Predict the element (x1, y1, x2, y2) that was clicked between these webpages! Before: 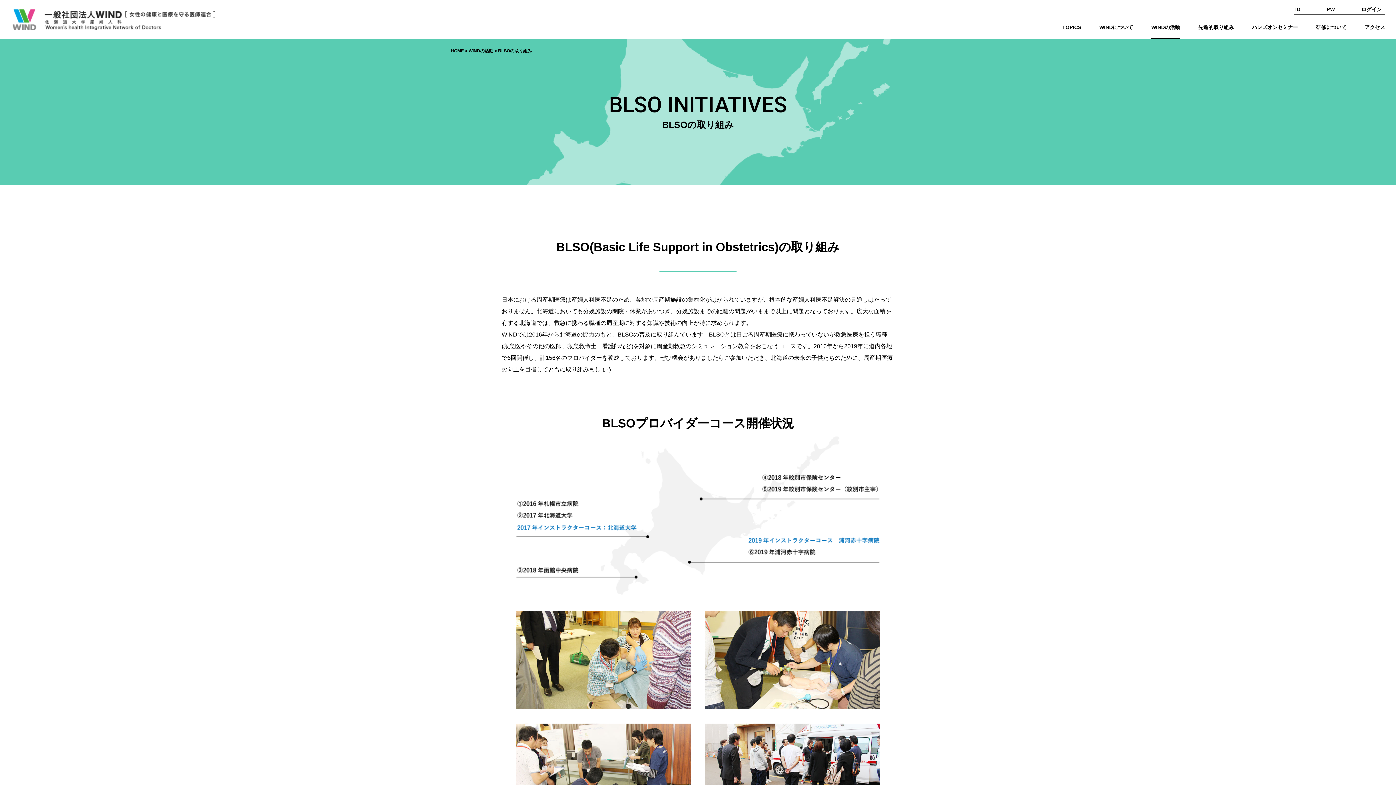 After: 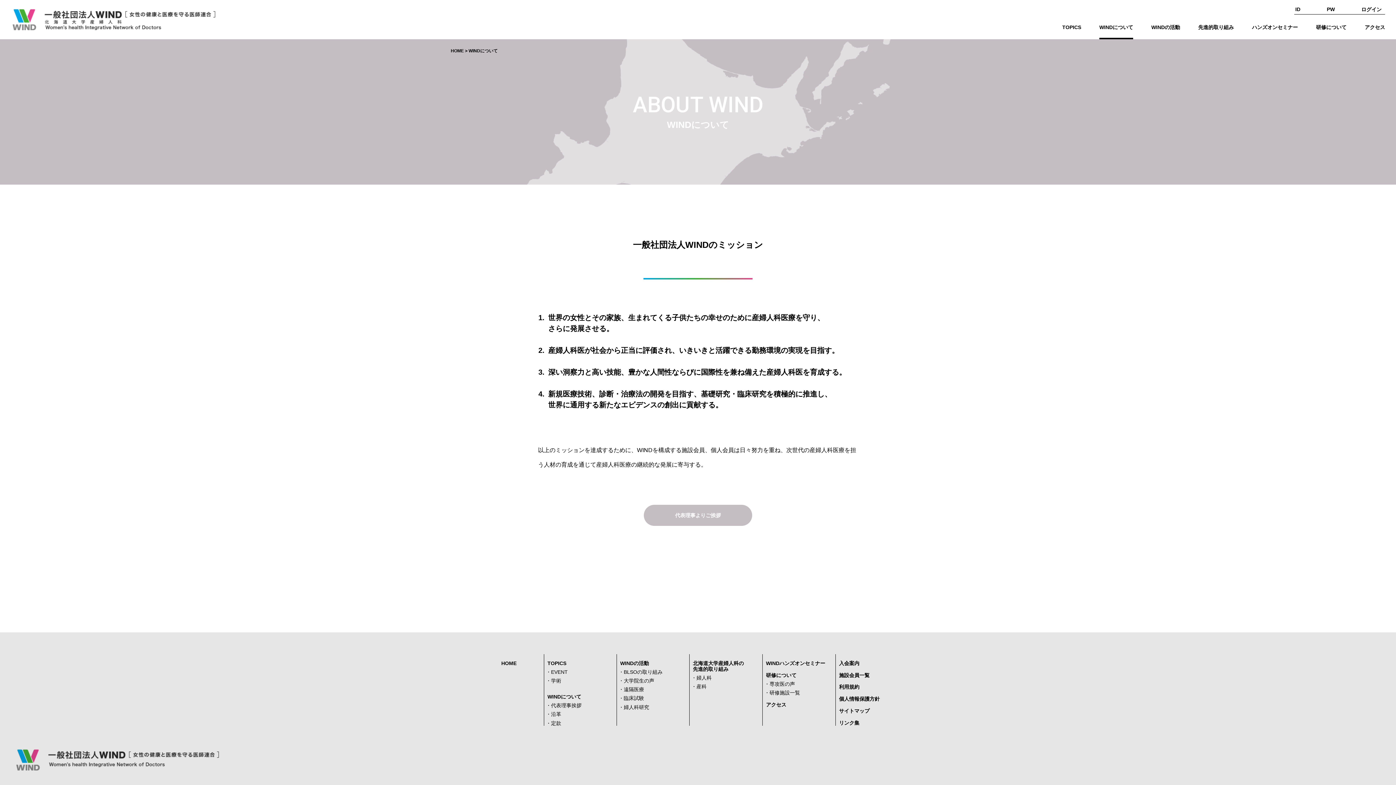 Action: bbox: (1099, 24, 1133, 39) label: WINDについて